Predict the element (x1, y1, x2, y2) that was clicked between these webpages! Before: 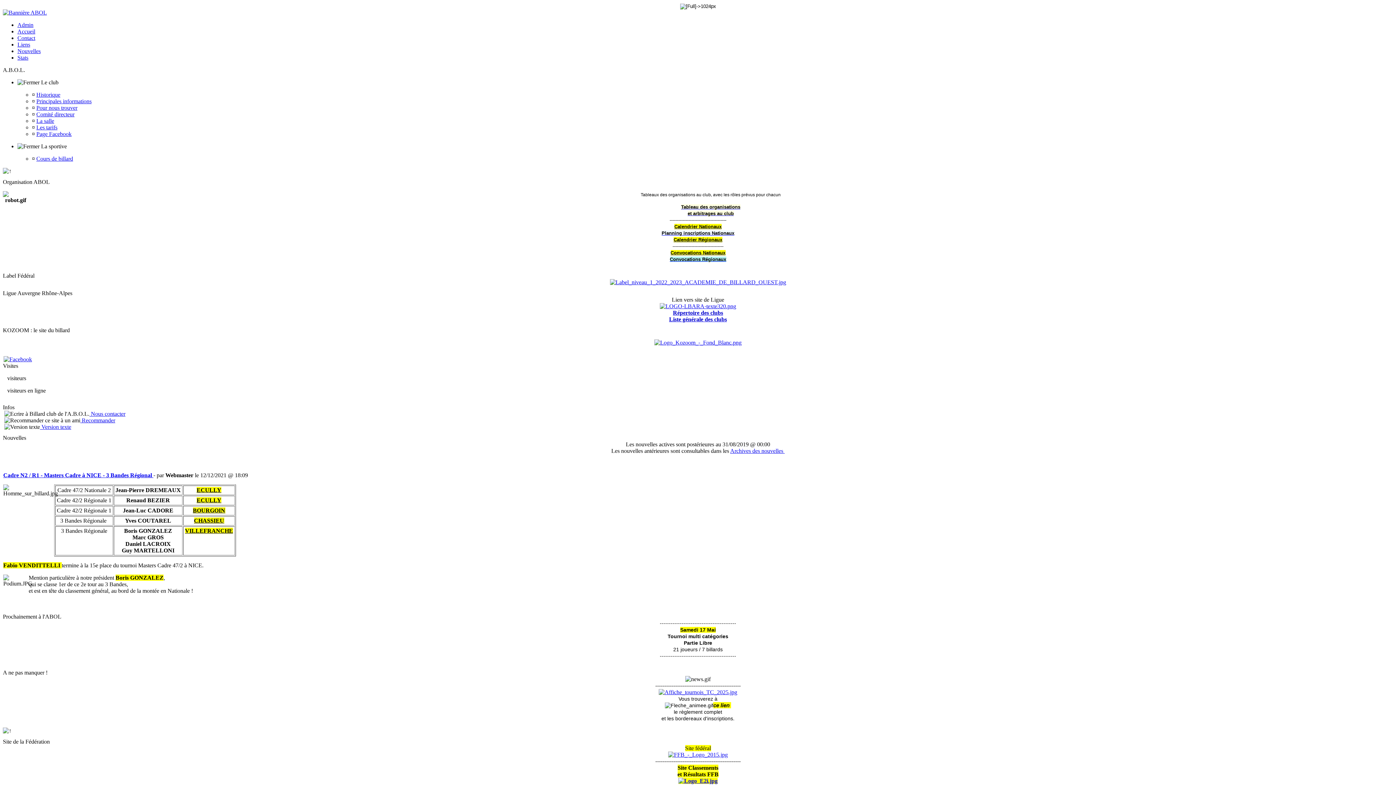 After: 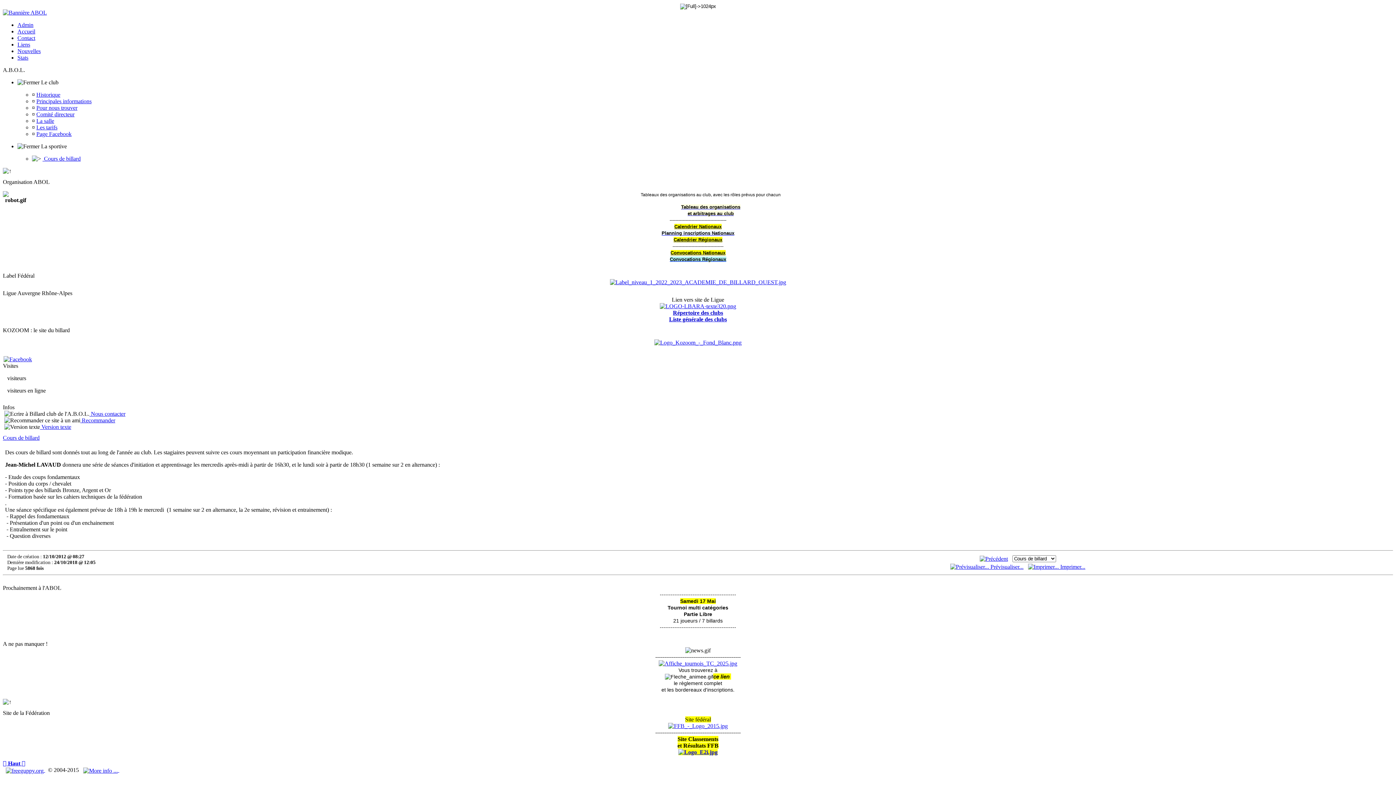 Action: label: Cours de billard bbox: (36, 155, 73, 161)